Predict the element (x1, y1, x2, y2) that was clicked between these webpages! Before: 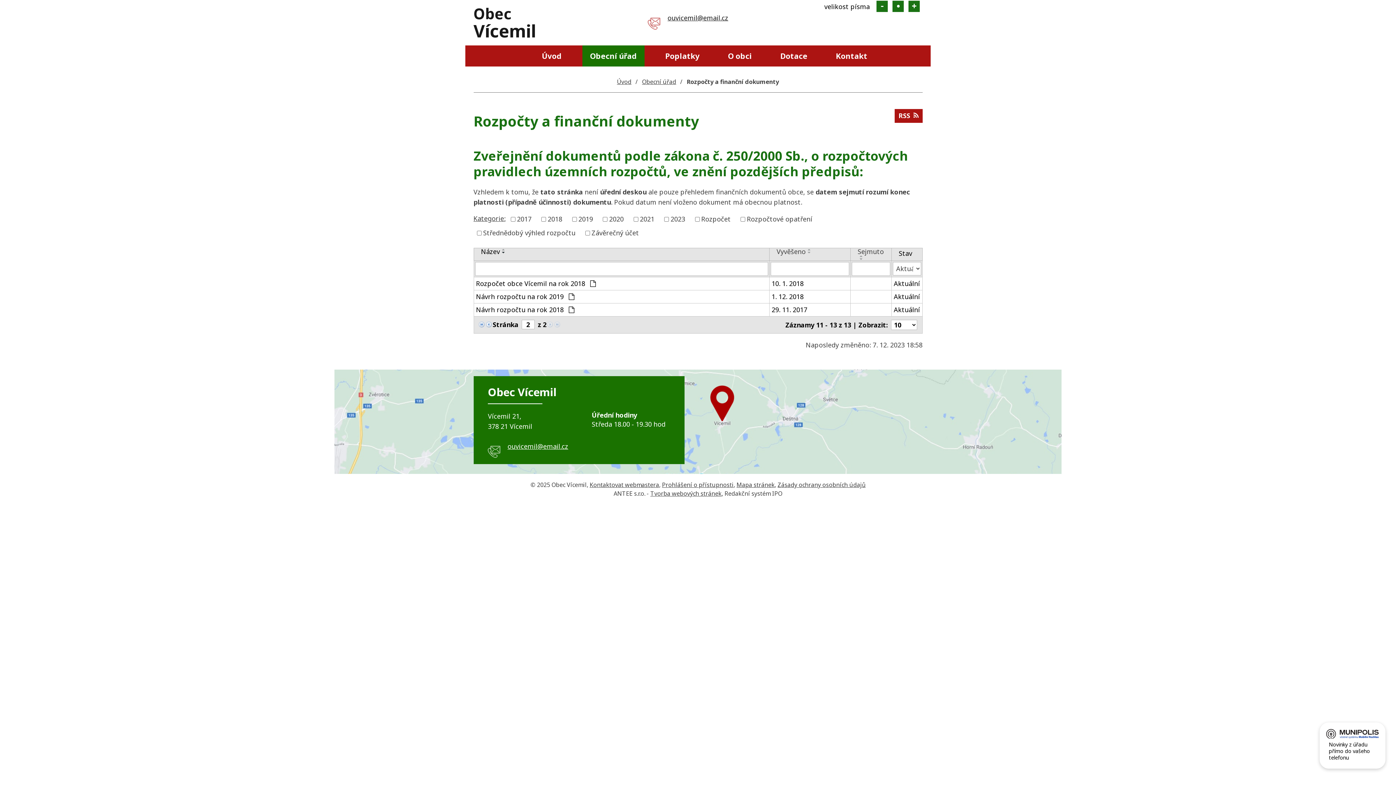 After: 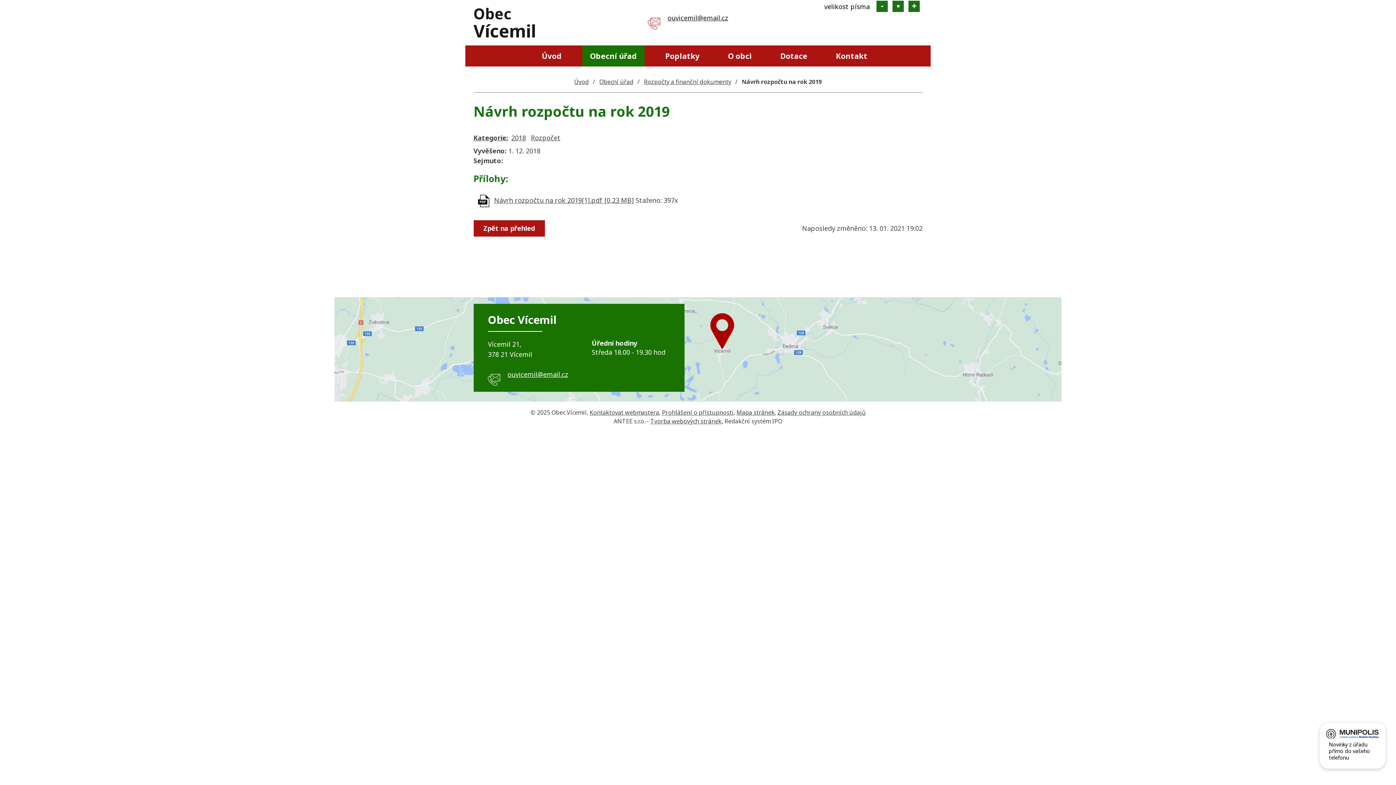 Action: label: 1. 12. 2018 bbox: (771, 291, 848, 301)